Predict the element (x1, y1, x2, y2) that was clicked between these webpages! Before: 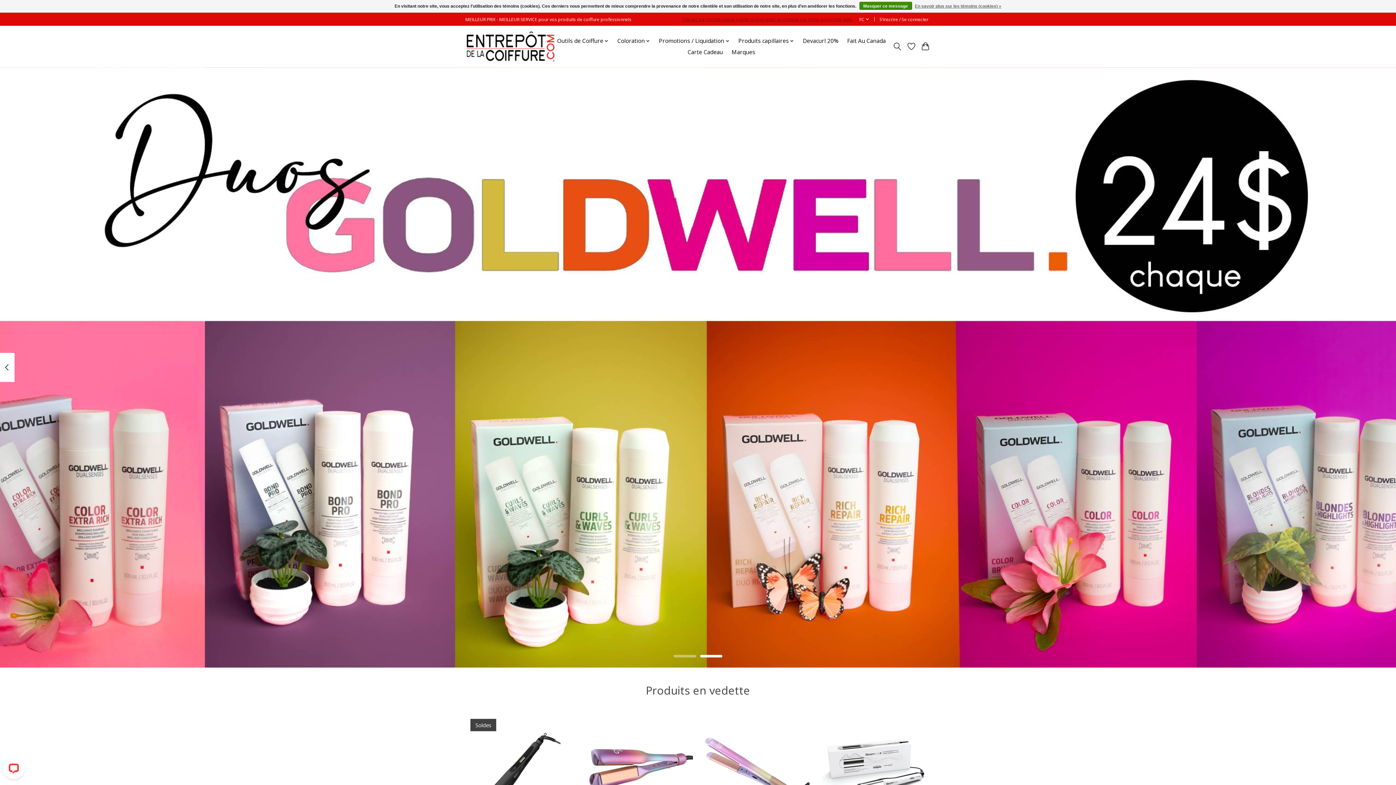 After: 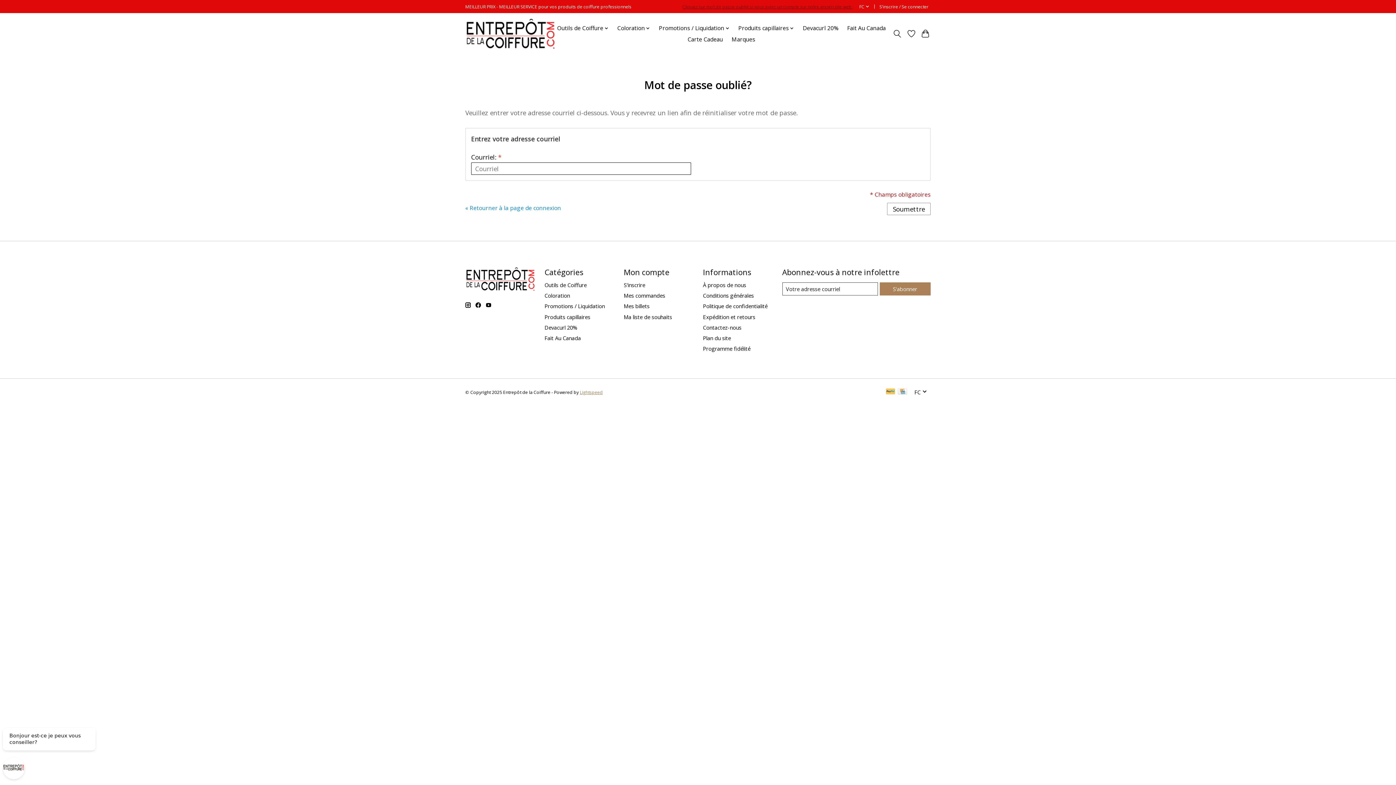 Action: label: Cliquez sur mot de passe oublié si vous aviez un compte sur notre ancien site web. bbox: (682, 16, 853, 22)